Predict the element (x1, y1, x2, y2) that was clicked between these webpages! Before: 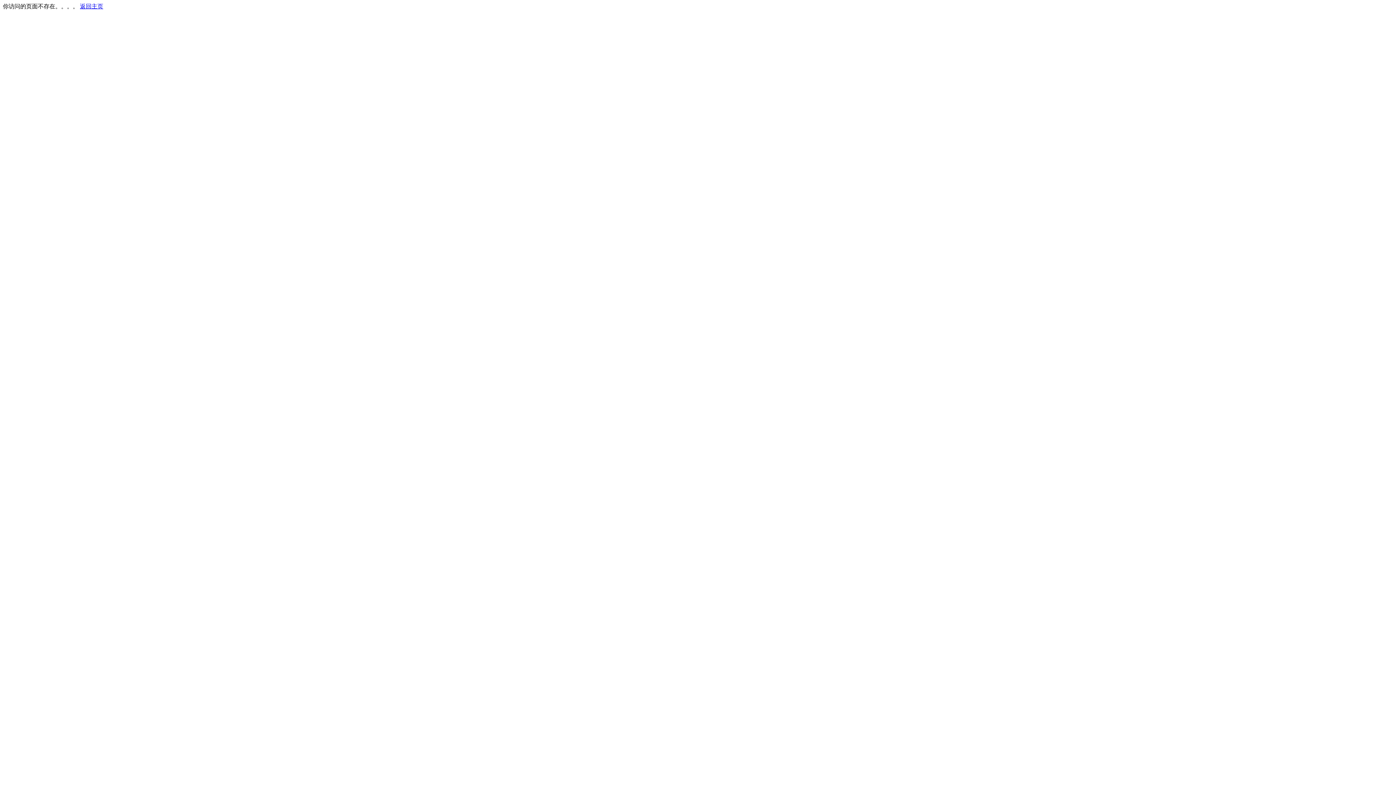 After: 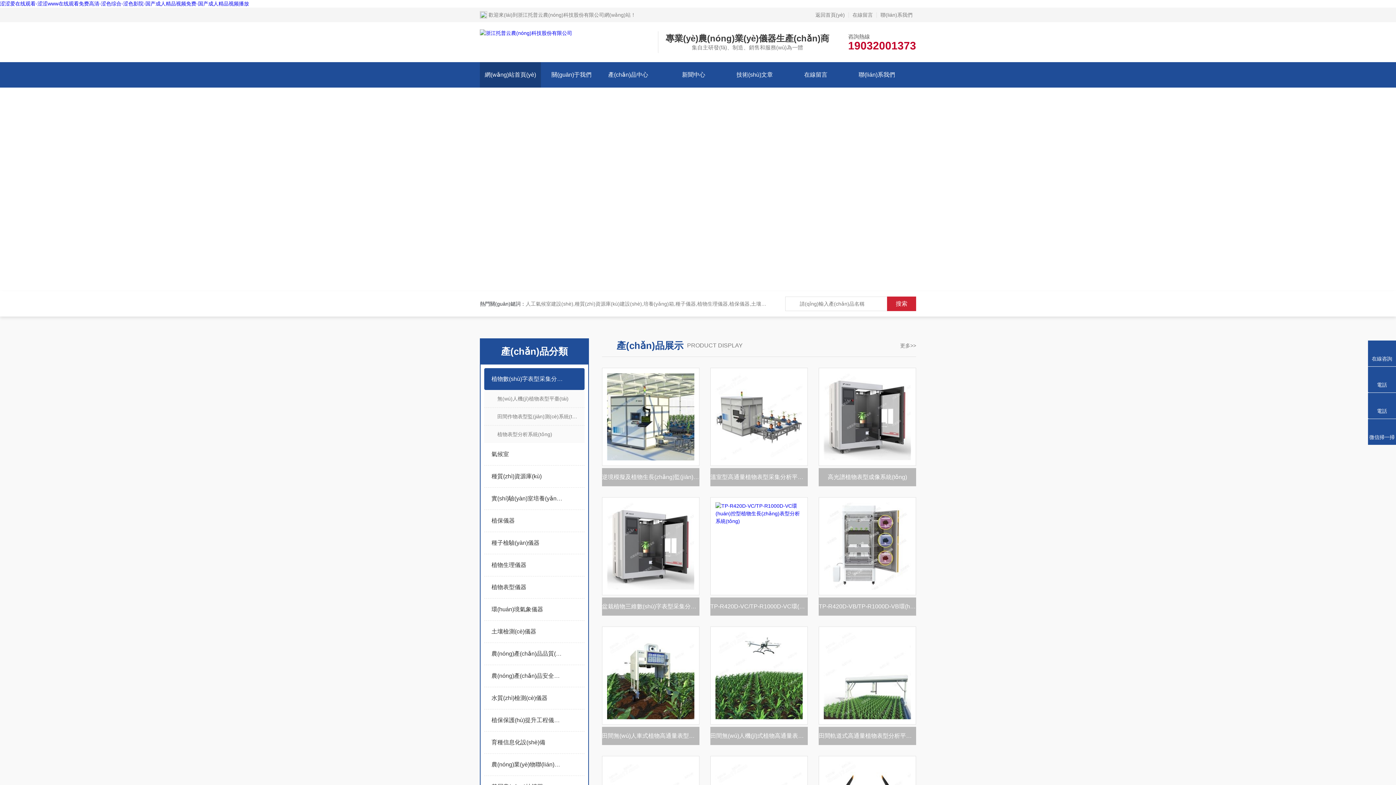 Action: bbox: (80, 3, 103, 9) label: 返回主页